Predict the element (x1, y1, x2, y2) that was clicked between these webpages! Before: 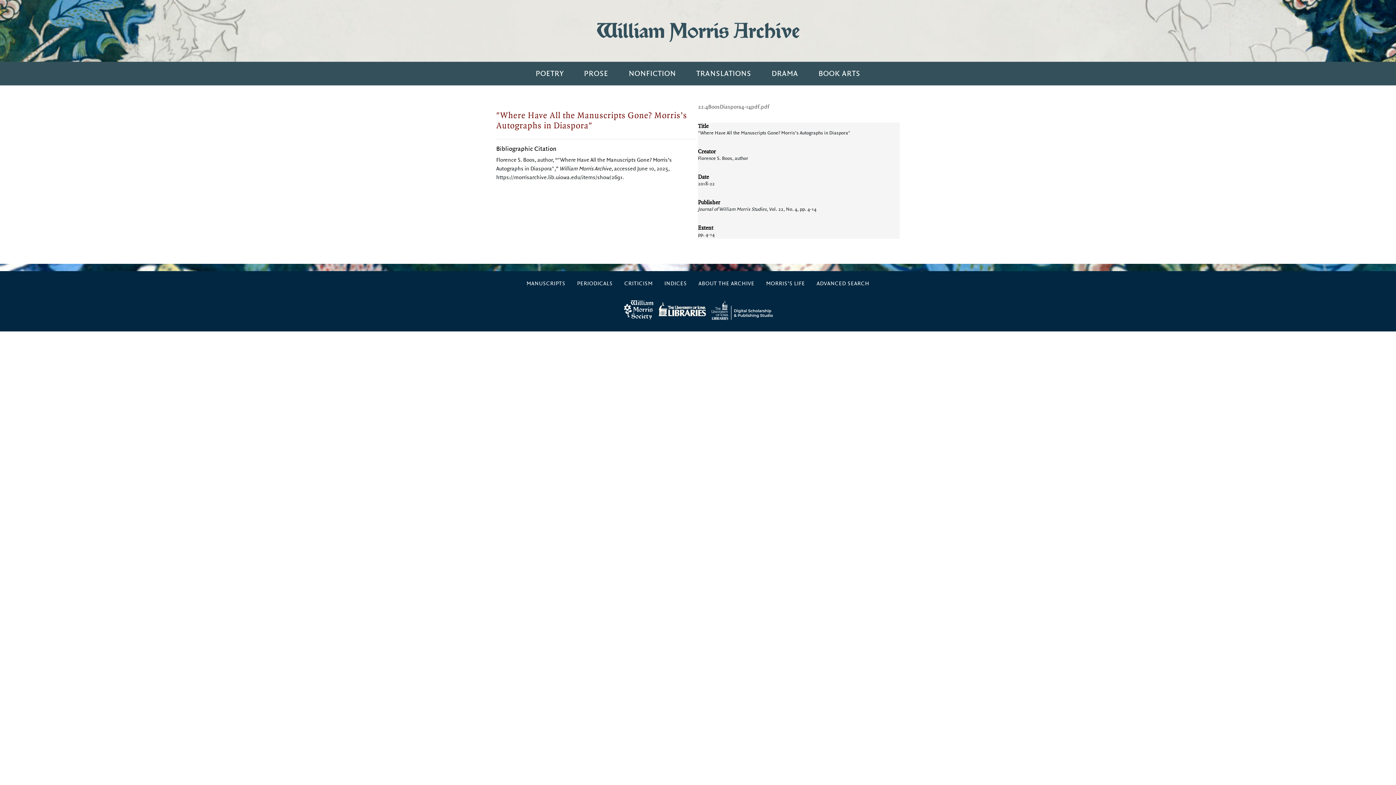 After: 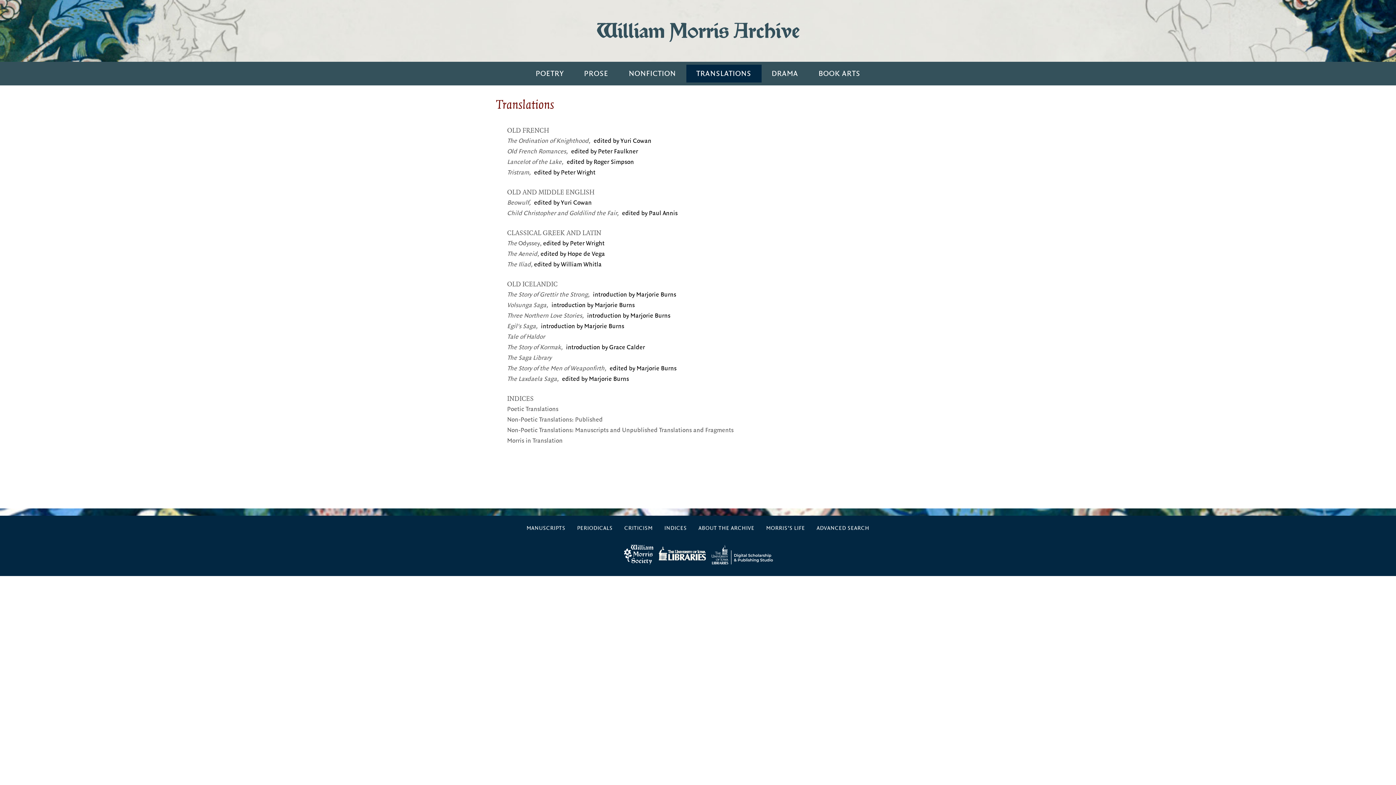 Action: label: TRANSLATIONS bbox: (693, 64, 754, 82)